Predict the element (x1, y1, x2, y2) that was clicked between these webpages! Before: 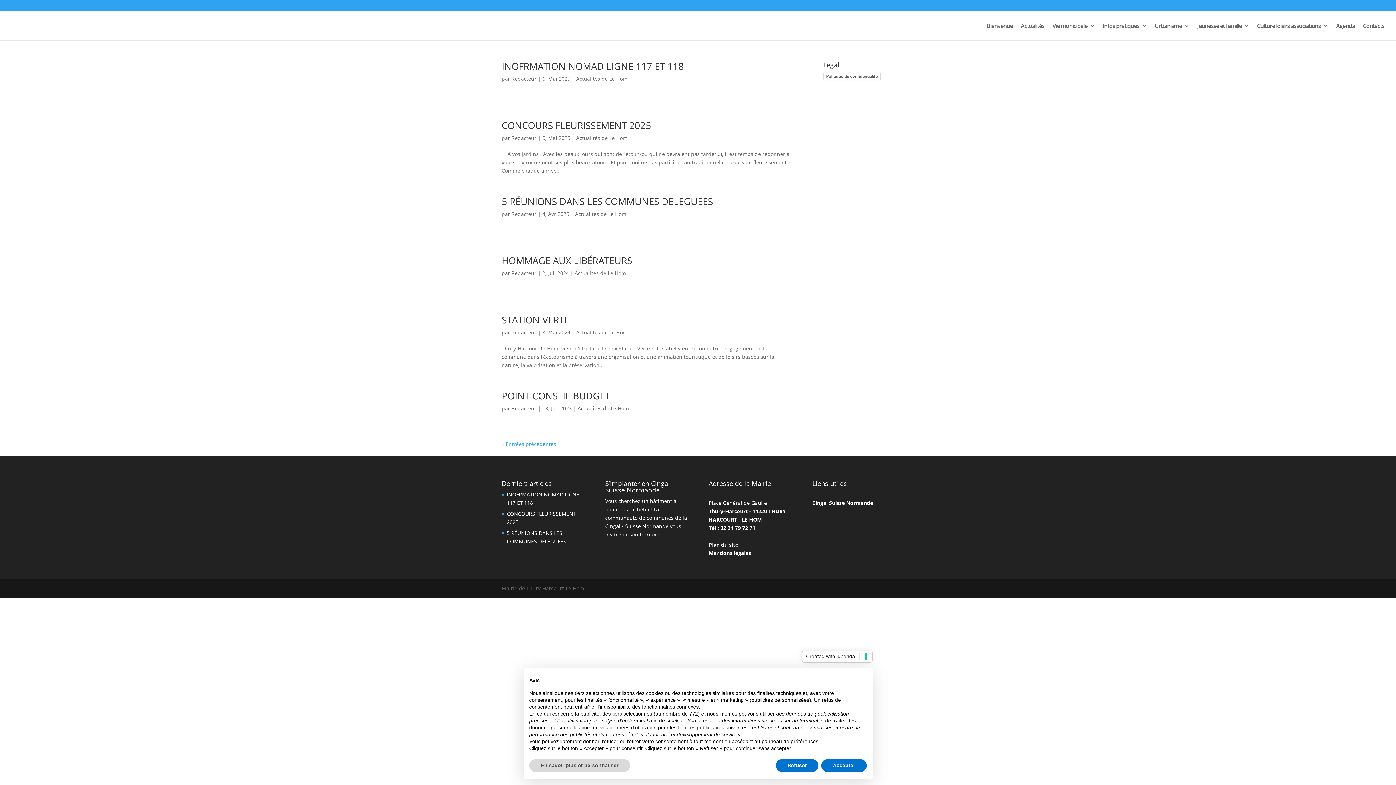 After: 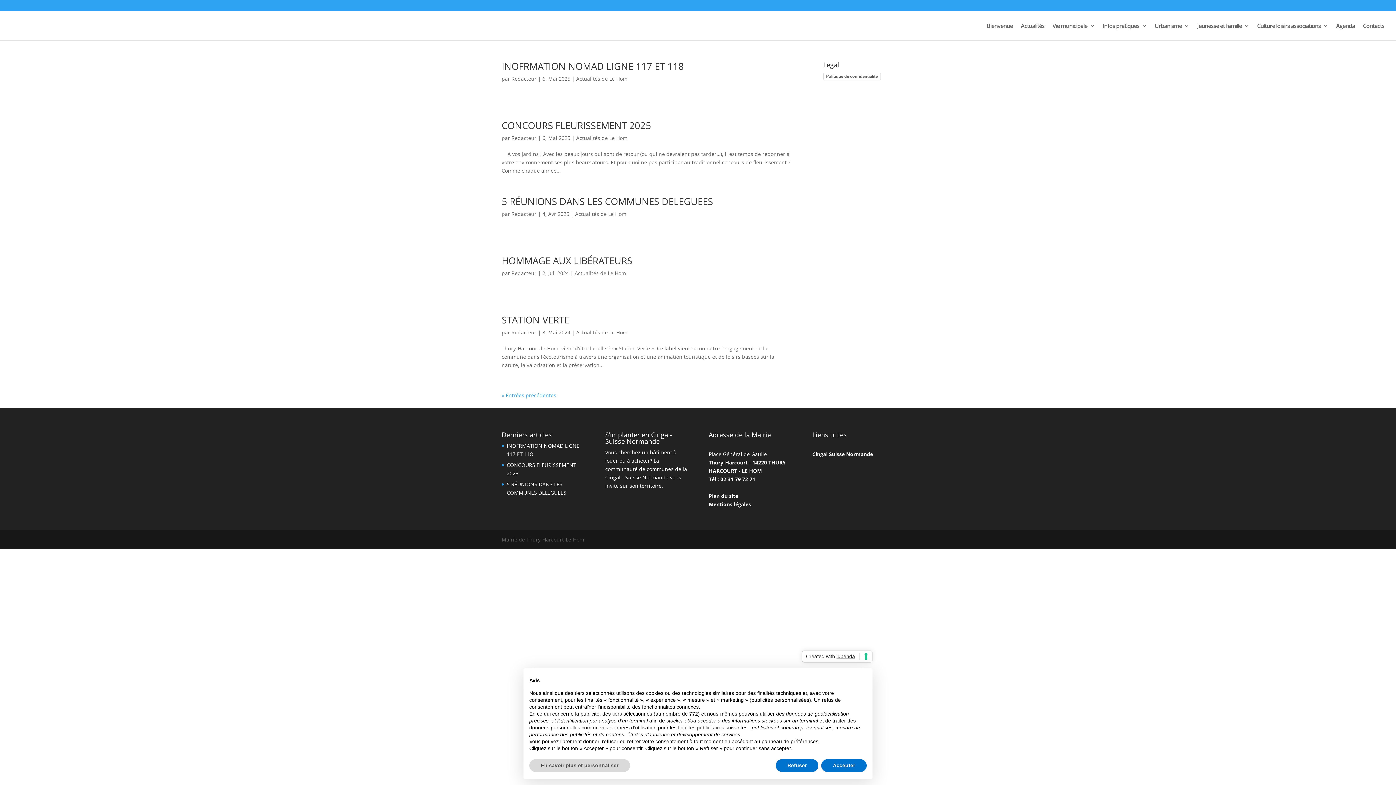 Action: bbox: (511, 329, 536, 336) label: Redacteur